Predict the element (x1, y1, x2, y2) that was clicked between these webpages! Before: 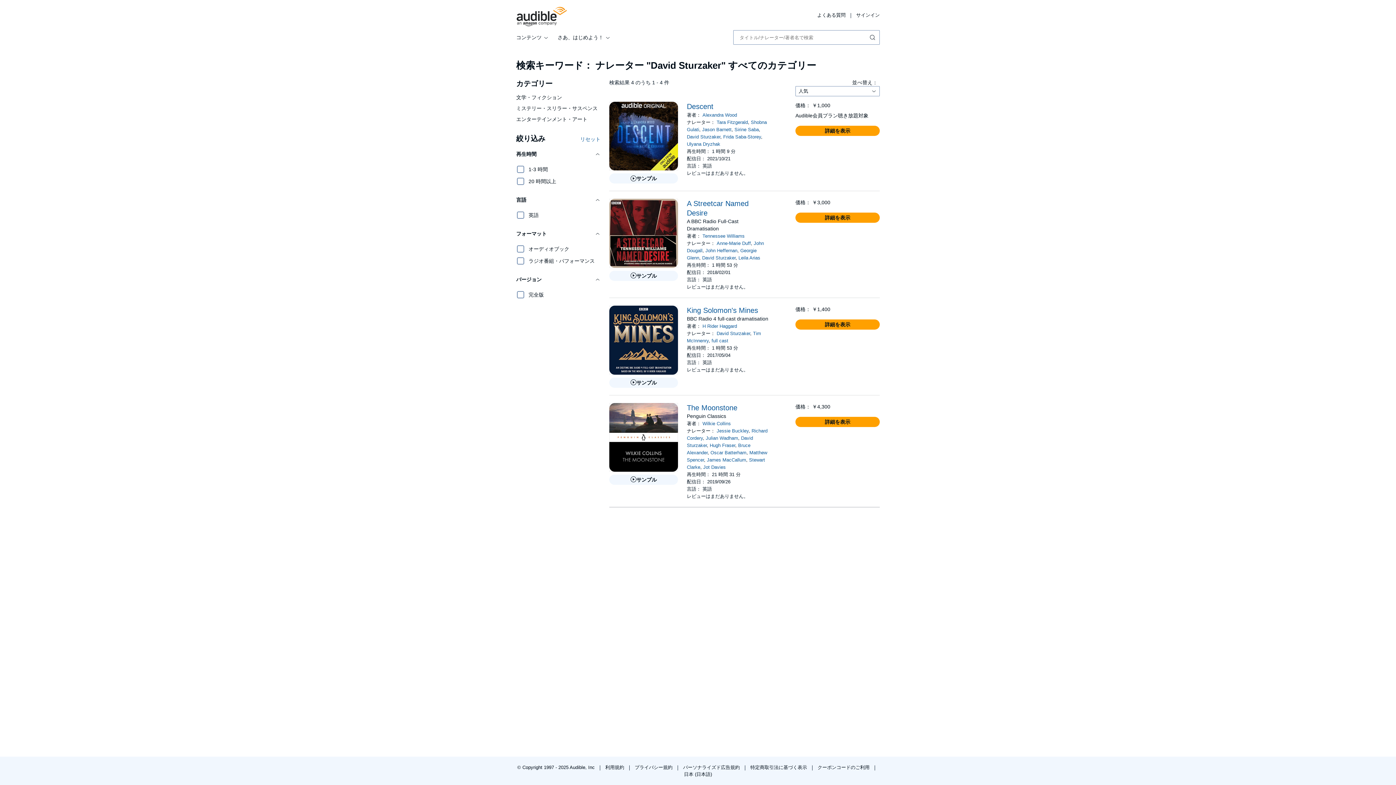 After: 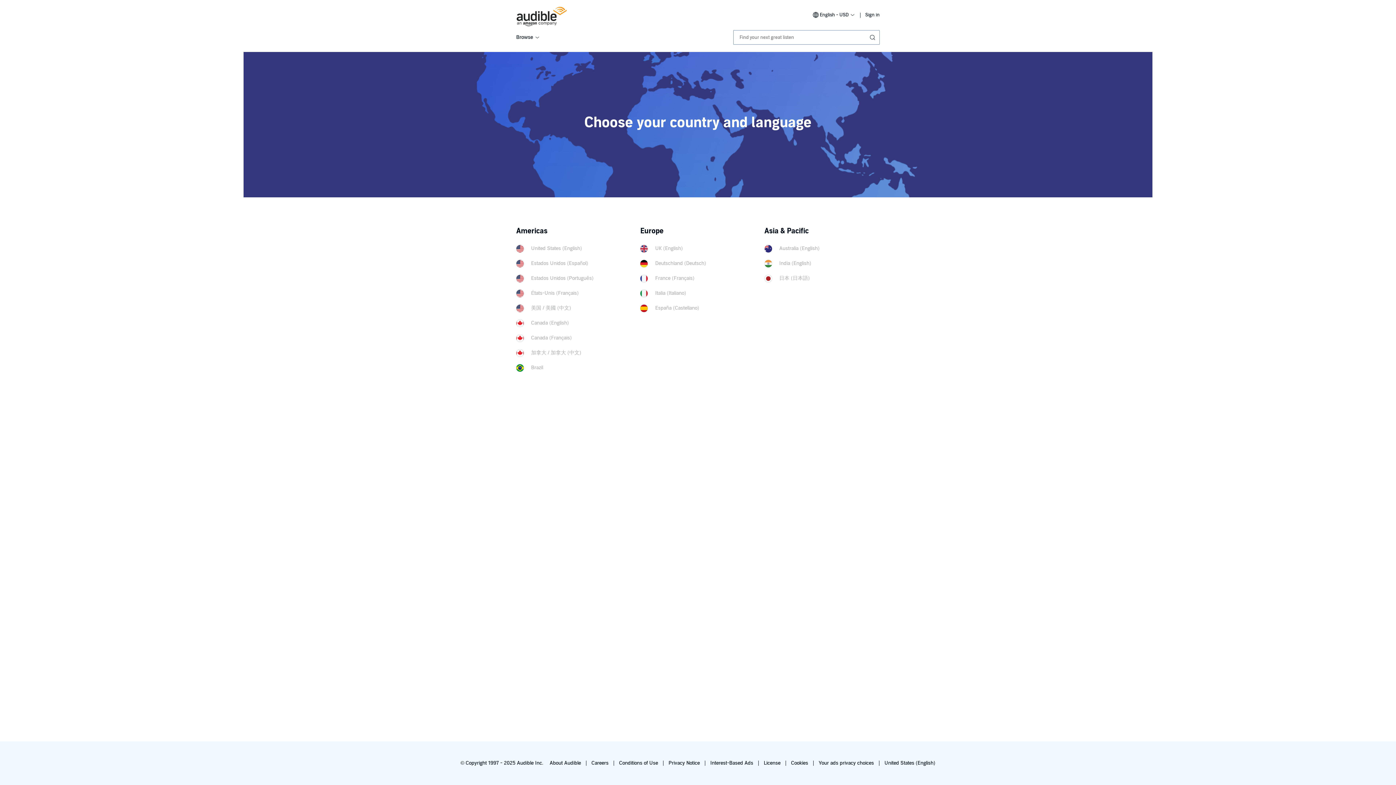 Action: bbox: (684, 772, 712, 777) label: 日本 (日本語)